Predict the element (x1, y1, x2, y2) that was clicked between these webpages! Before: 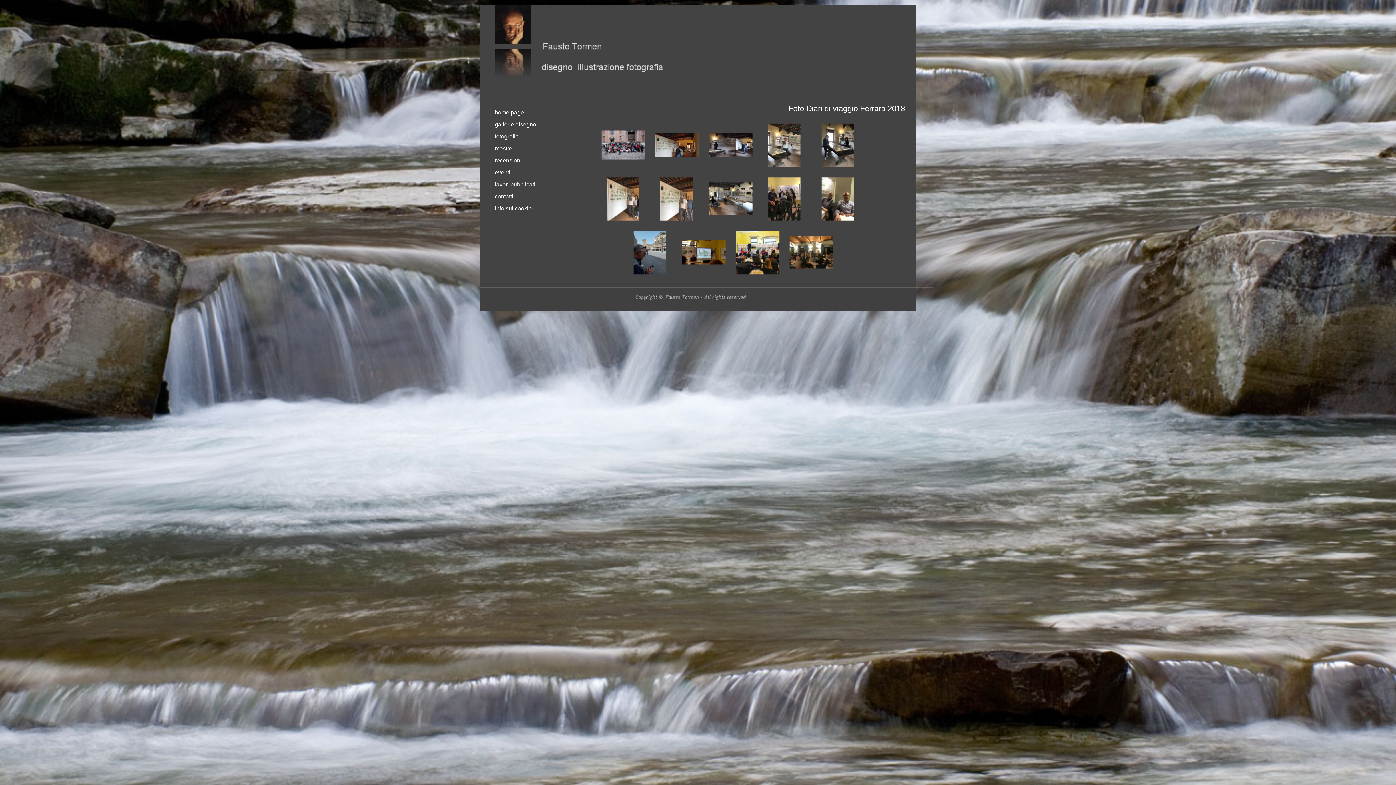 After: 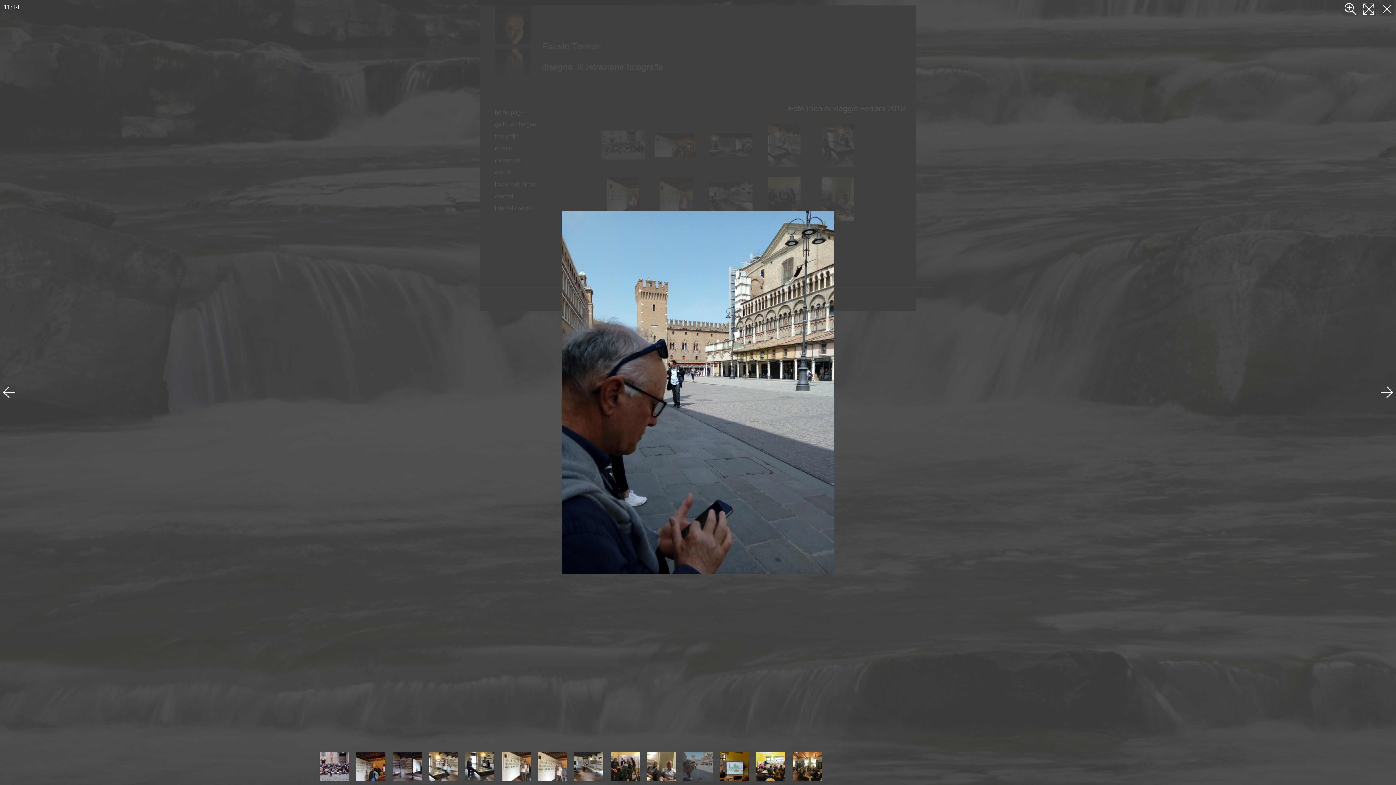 Action: bbox: (623, 225, 677, 279)